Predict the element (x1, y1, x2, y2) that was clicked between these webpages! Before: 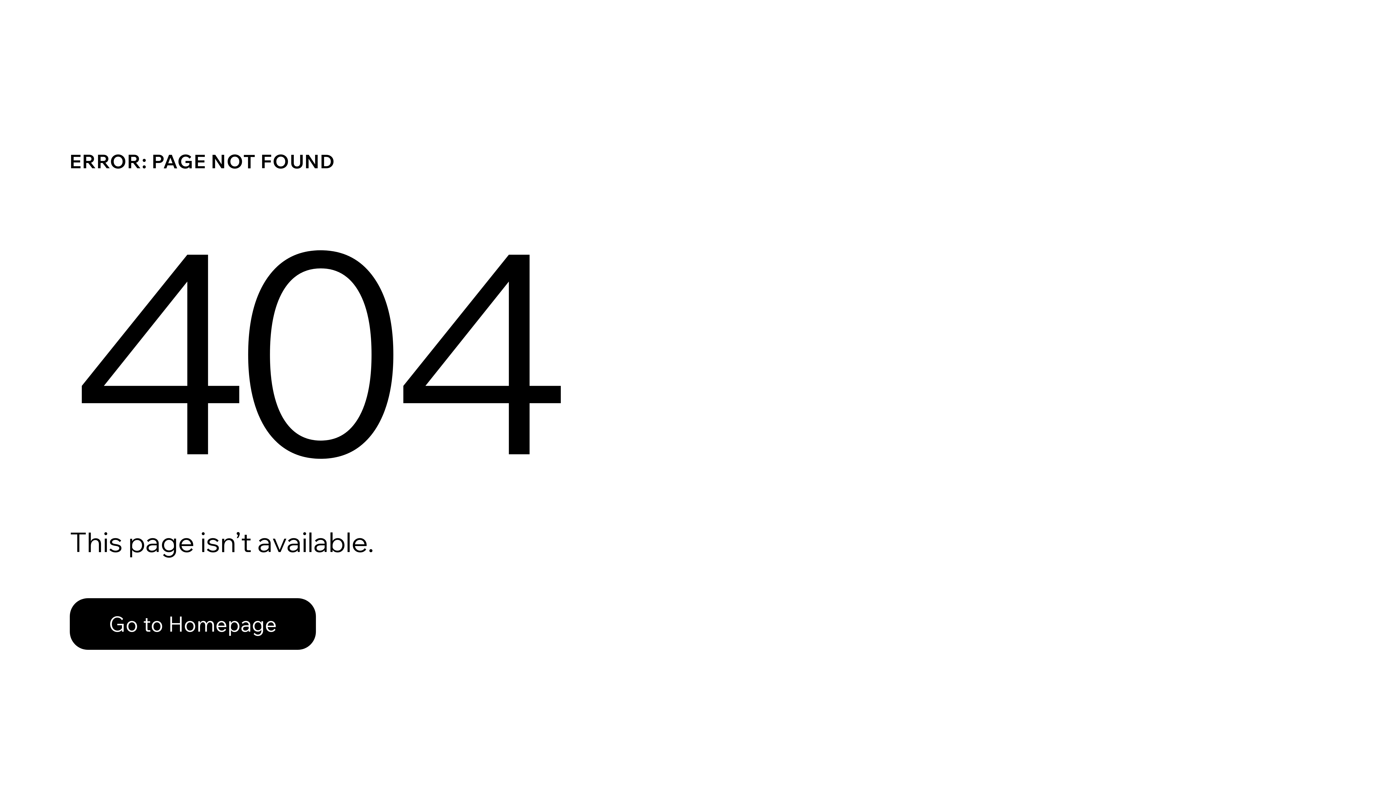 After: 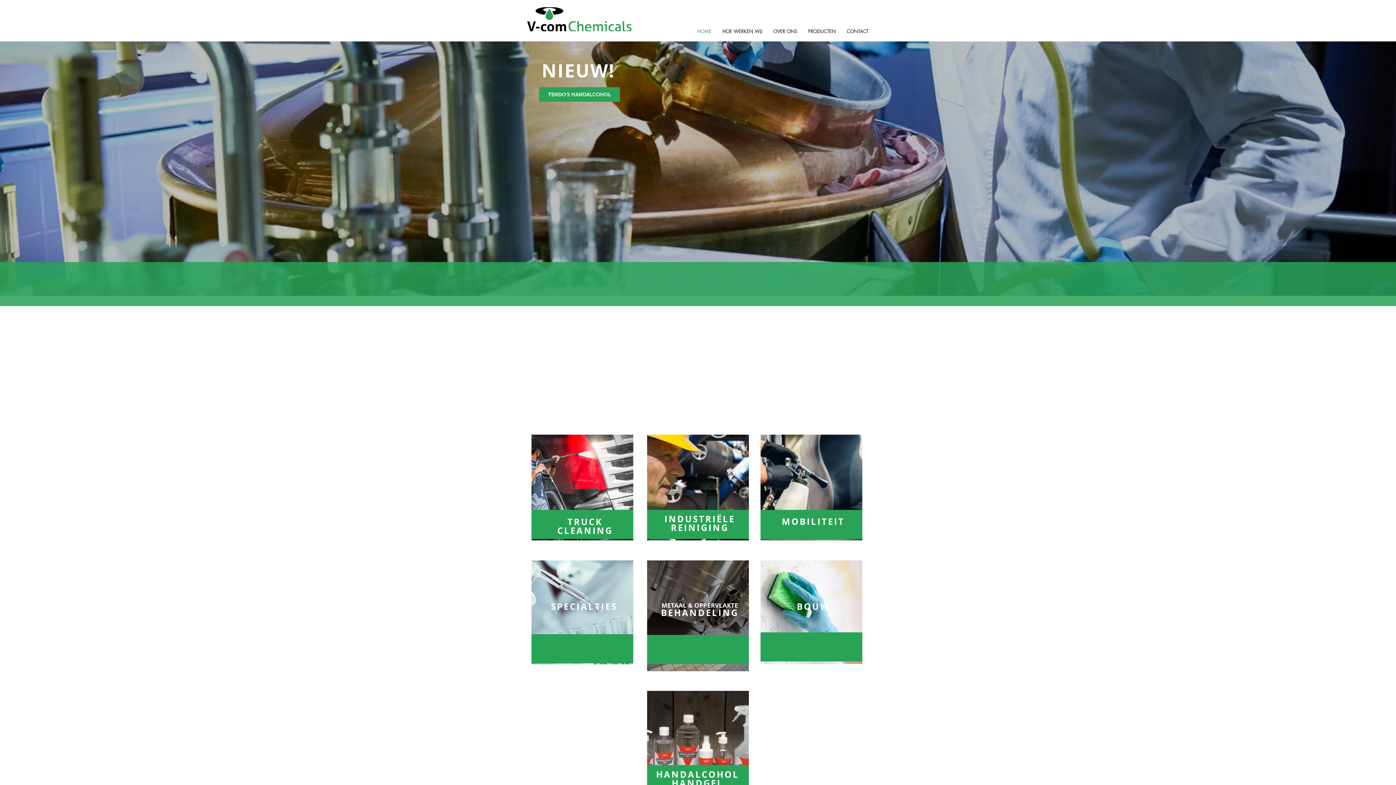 Action: bbox: (69, 582, 768, 659) label: Go to Homepage